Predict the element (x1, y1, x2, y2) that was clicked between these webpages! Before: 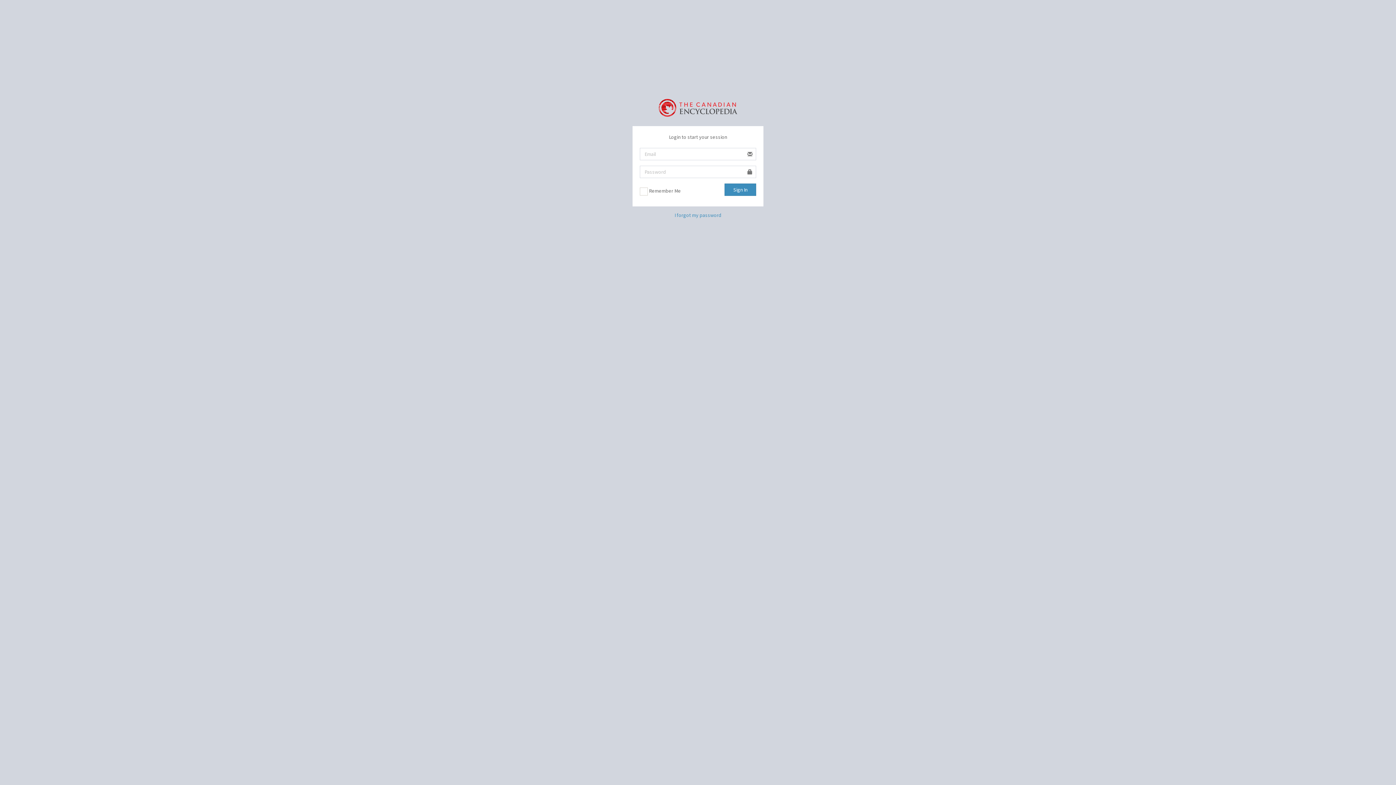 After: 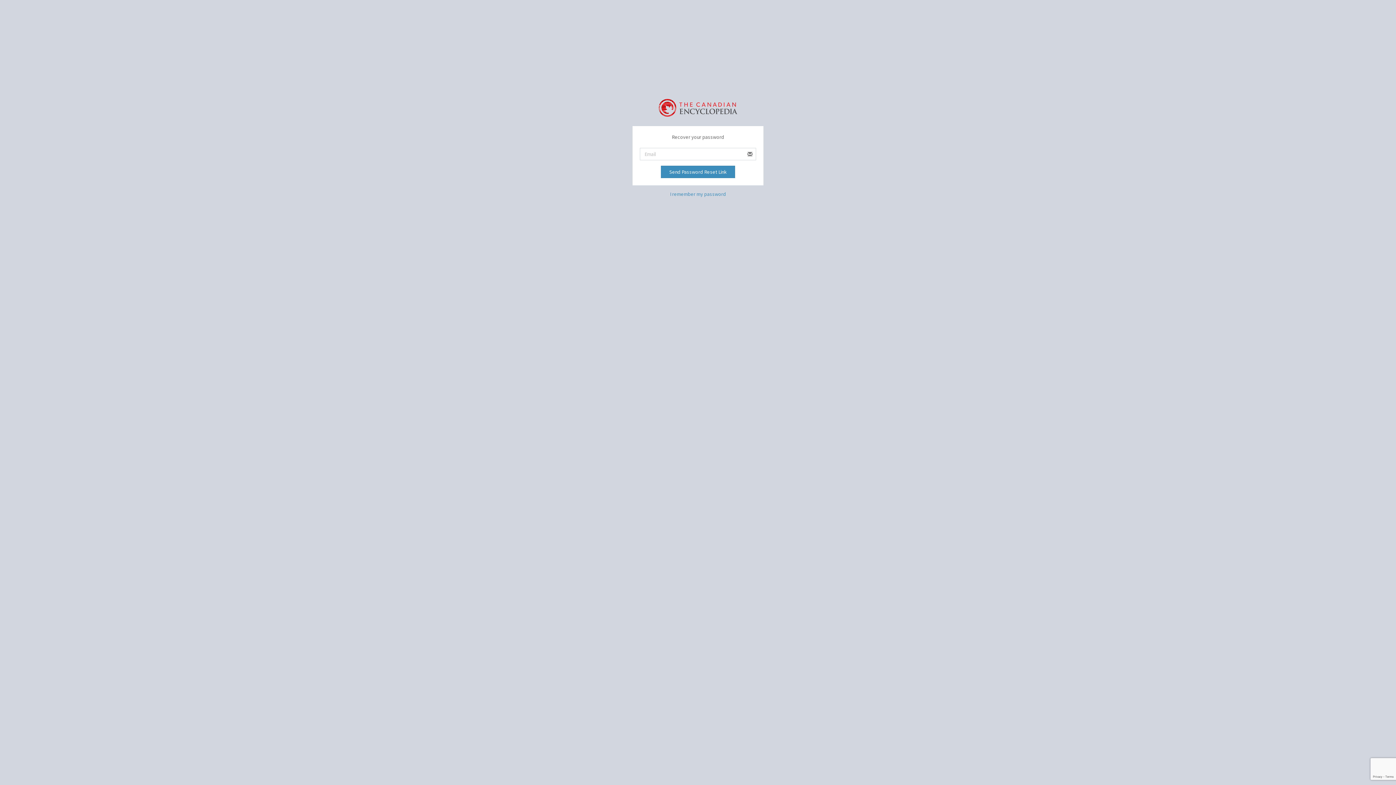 Action: label: I forgot my password bbox: (674, 211, 721, 218)